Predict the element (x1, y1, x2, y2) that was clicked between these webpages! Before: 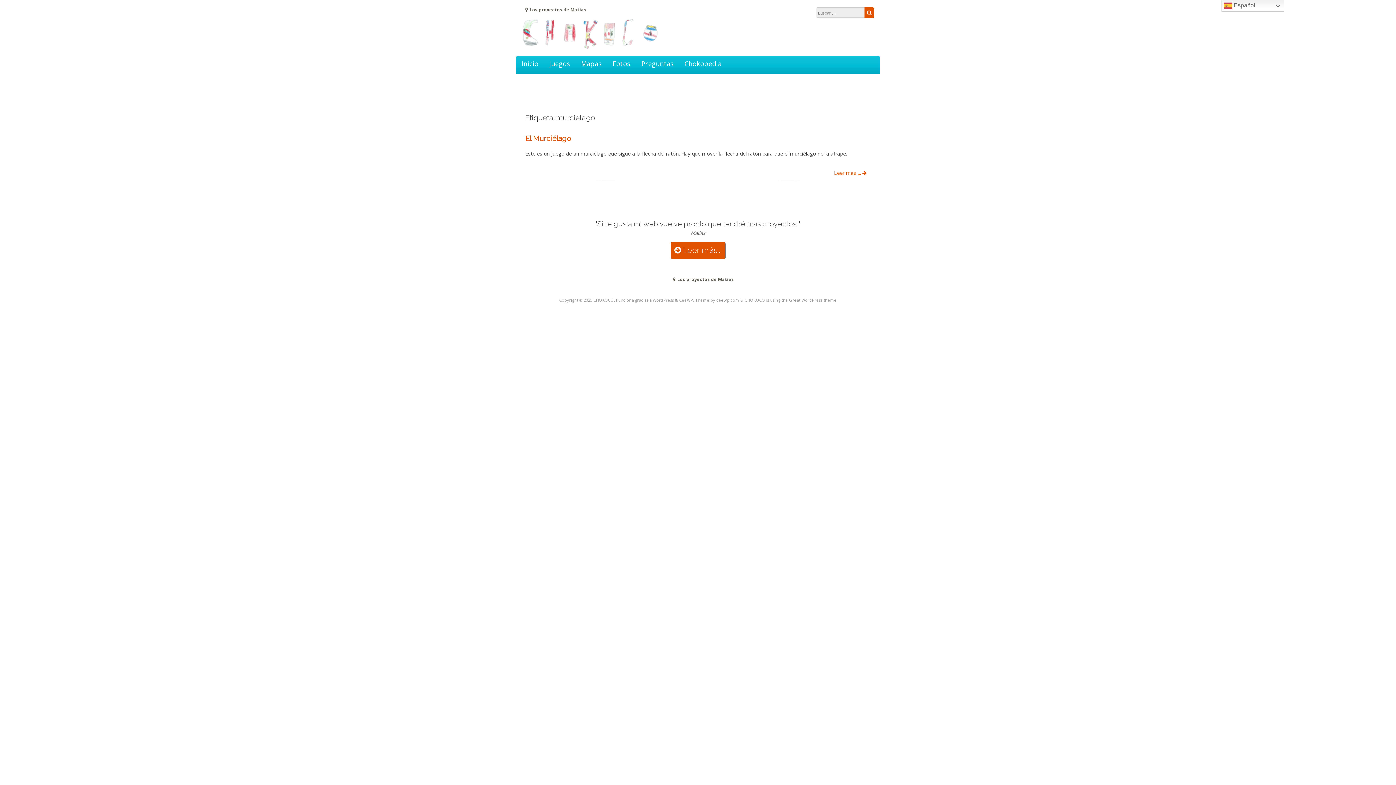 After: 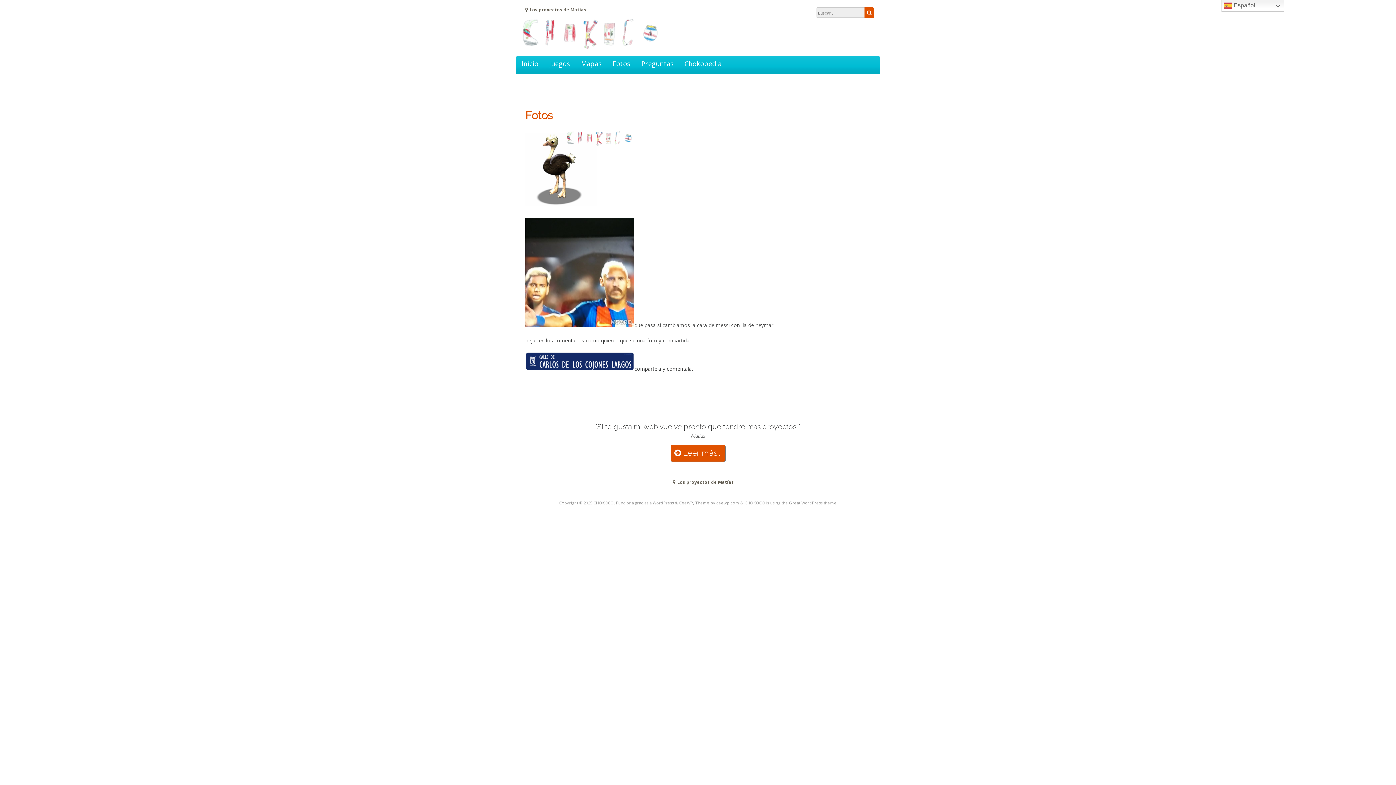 Action: bbox: (612, 55, 630, 72) label: Fotos